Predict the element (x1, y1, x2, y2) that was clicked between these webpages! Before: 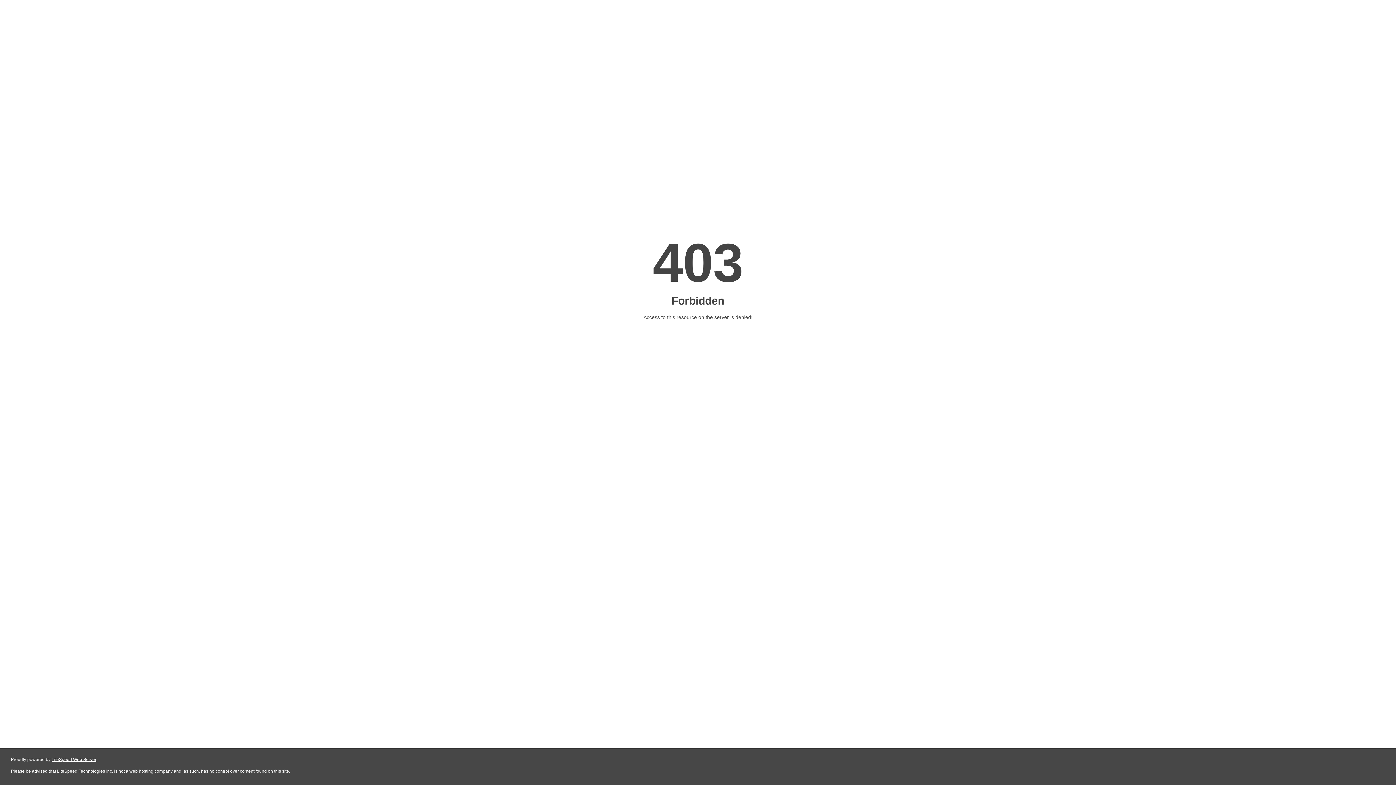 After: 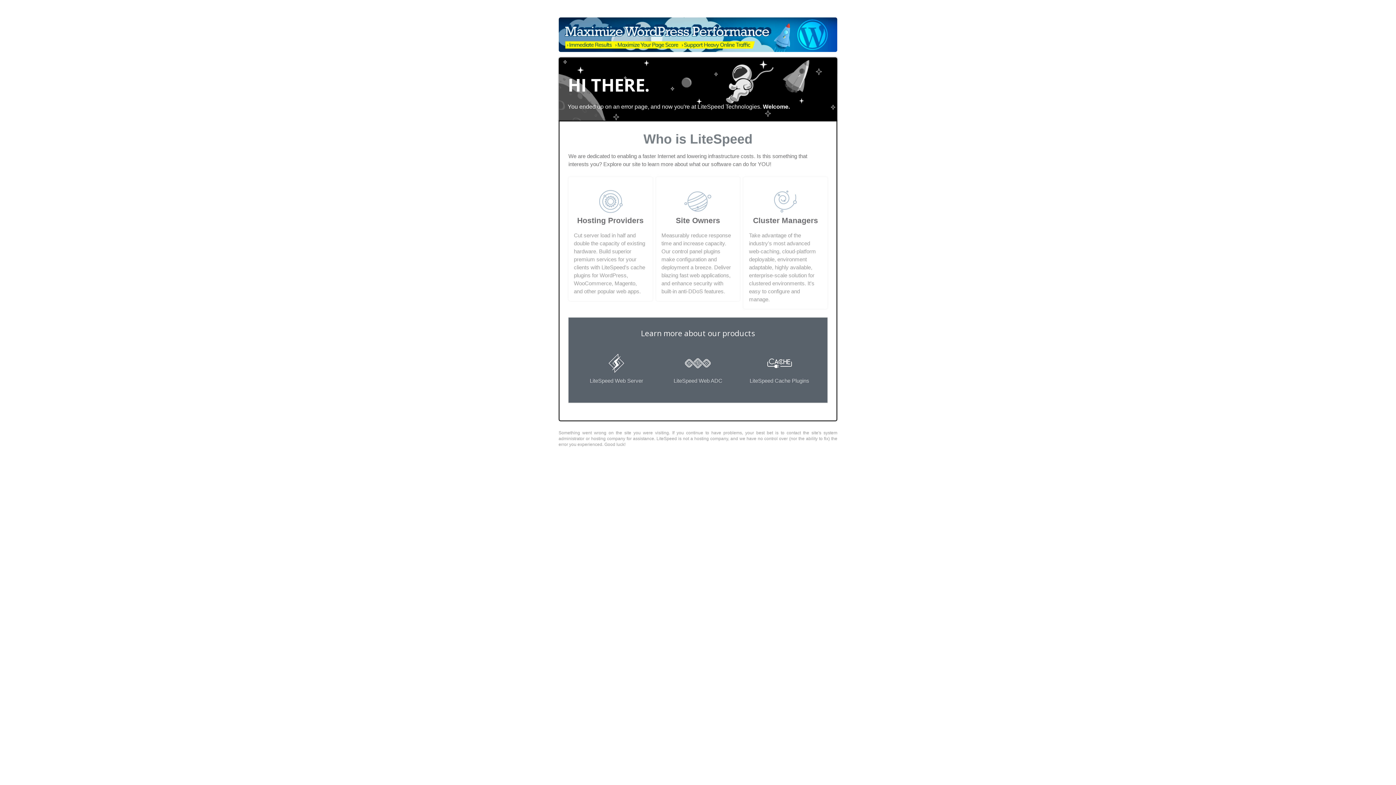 Action: bbox: (51, 757, 96, 762) label: LiteSpeed Web Server